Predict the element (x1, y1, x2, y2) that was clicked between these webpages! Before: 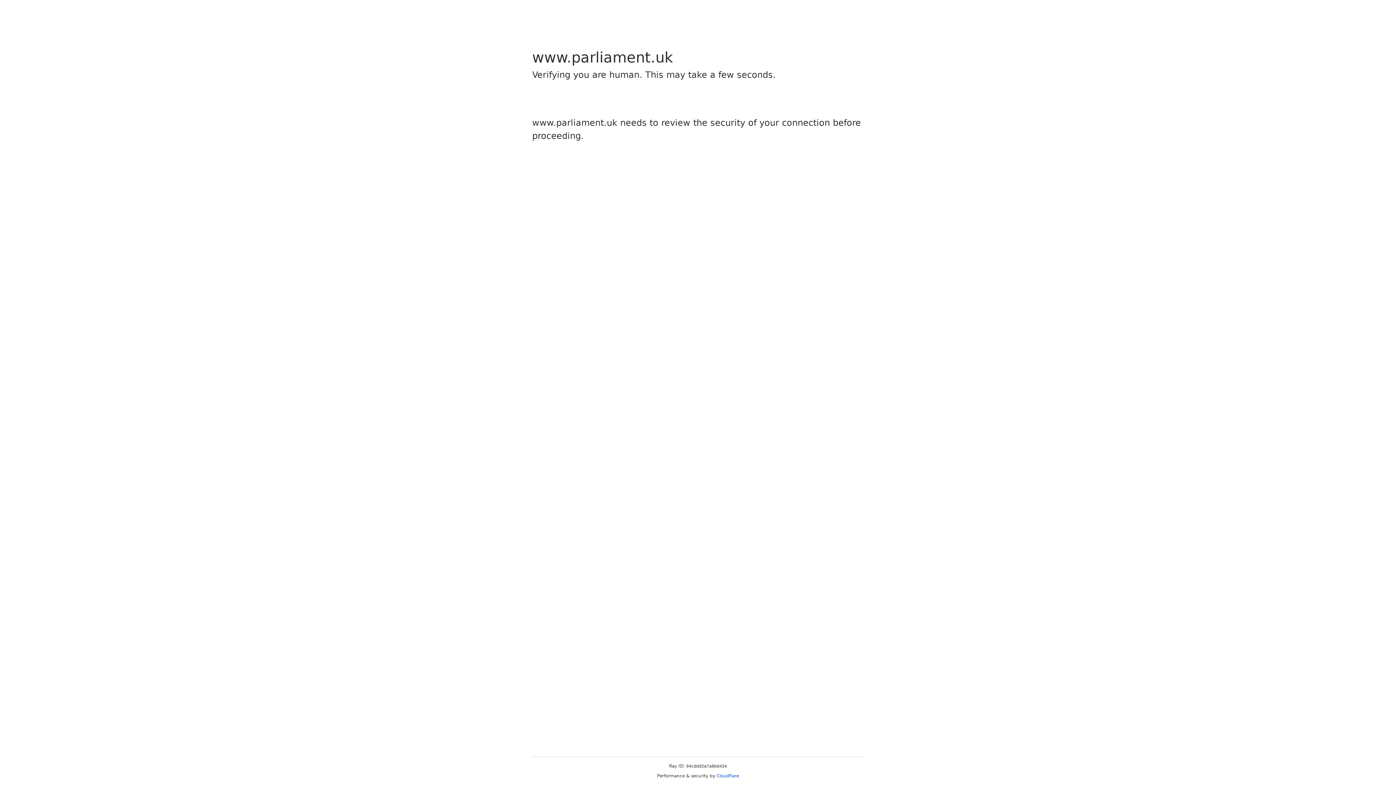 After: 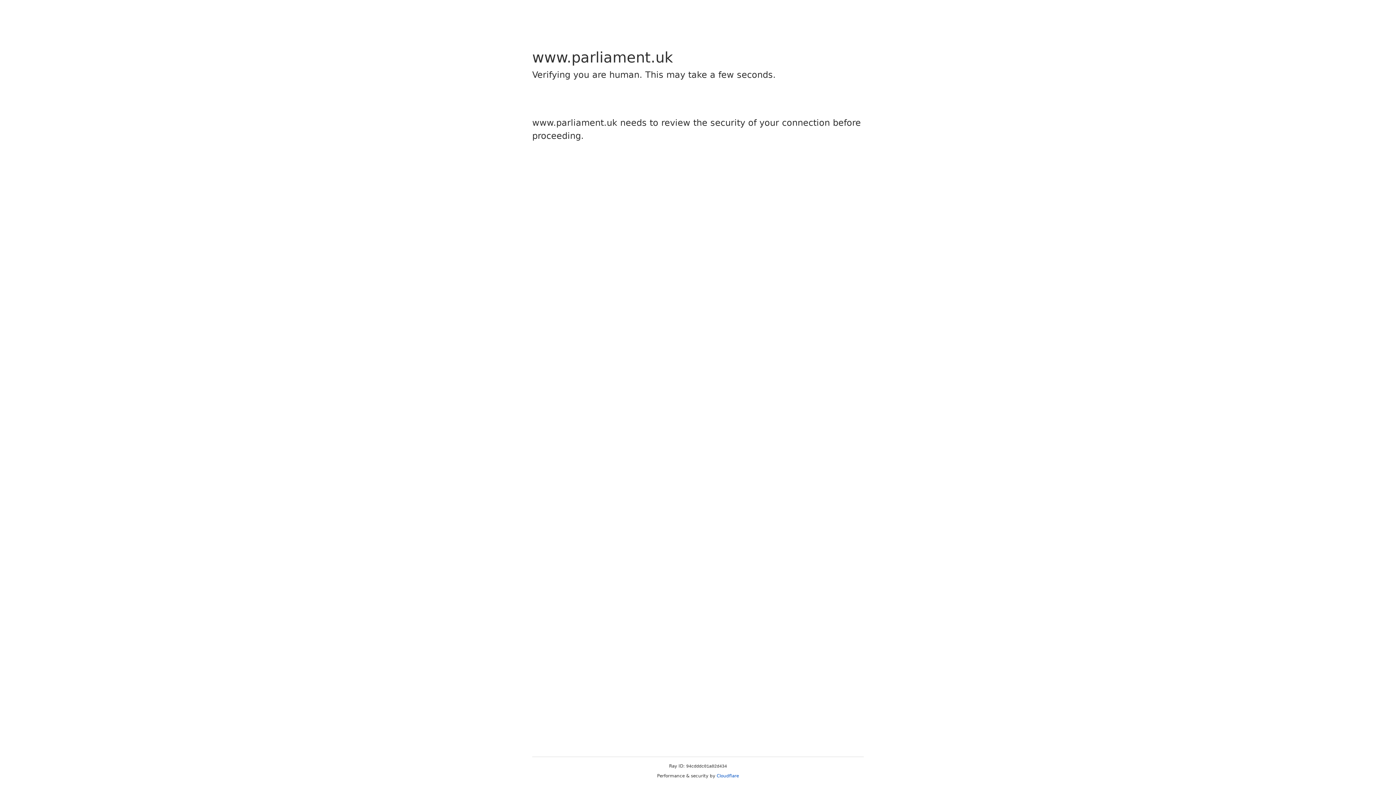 Action: label: Cloudflare bbox: (716, 773, 739, 778)